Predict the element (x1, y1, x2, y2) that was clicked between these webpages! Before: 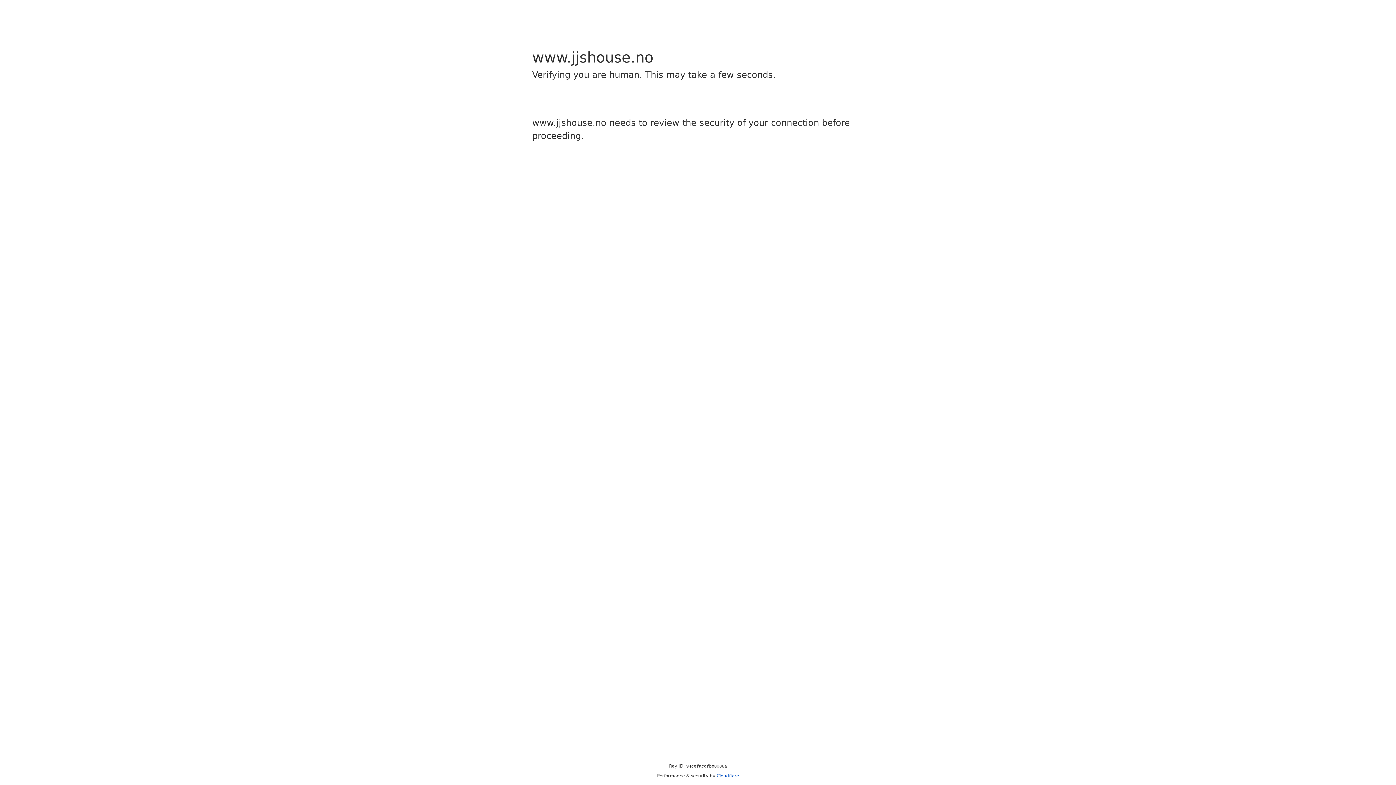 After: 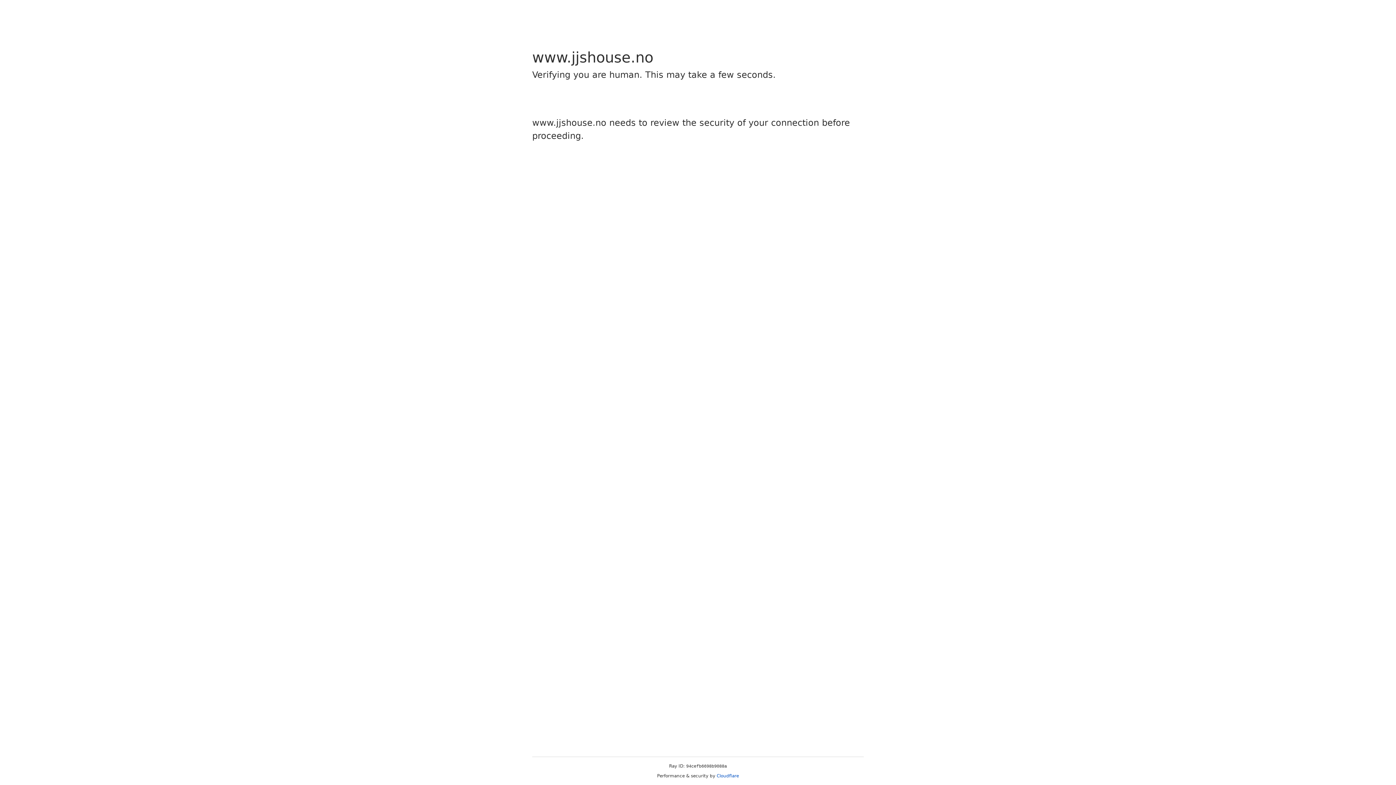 Action: label: Cloudflare bbox: (716, 773, 739, 778)